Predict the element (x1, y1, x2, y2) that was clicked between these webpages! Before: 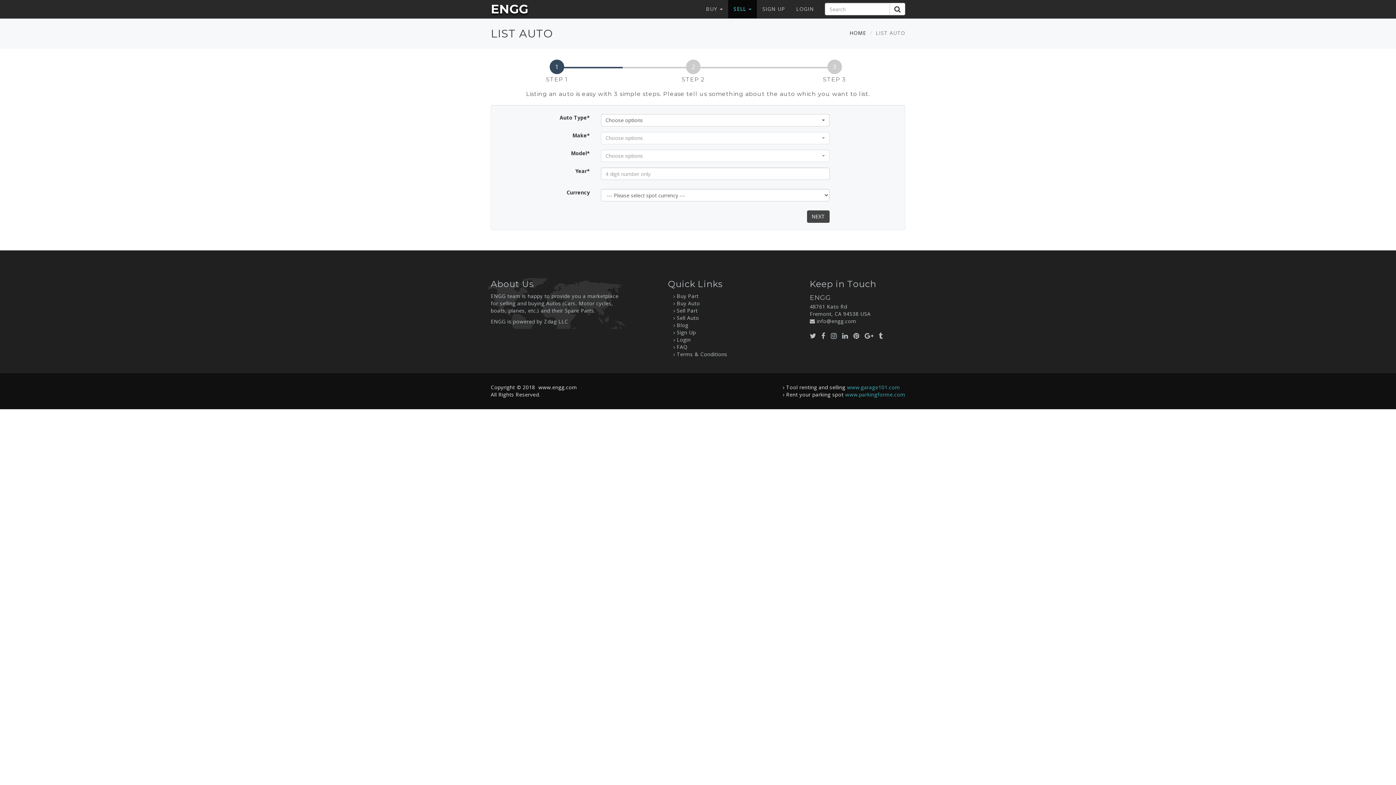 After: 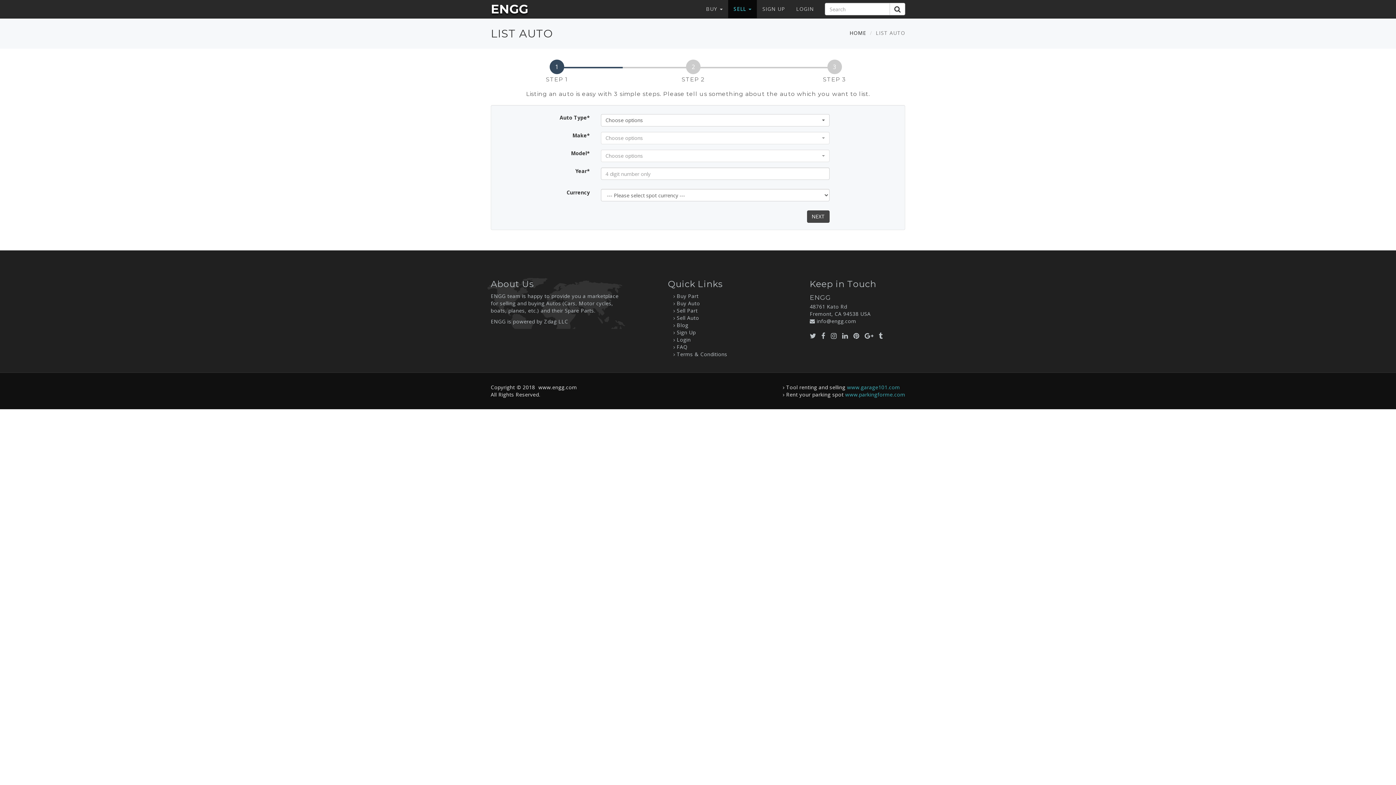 Action: bbox: (764, 59, 905, 83) label: 3
STEP 3